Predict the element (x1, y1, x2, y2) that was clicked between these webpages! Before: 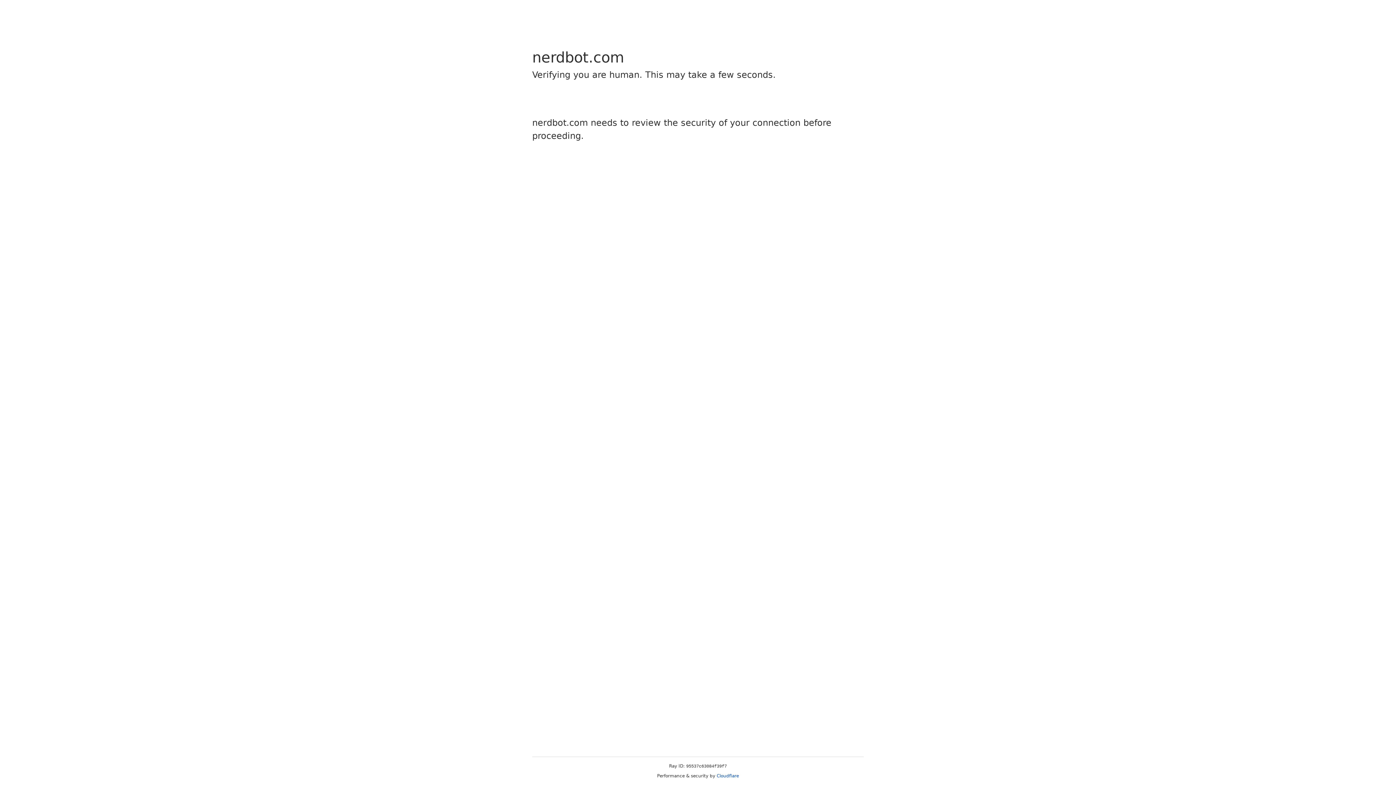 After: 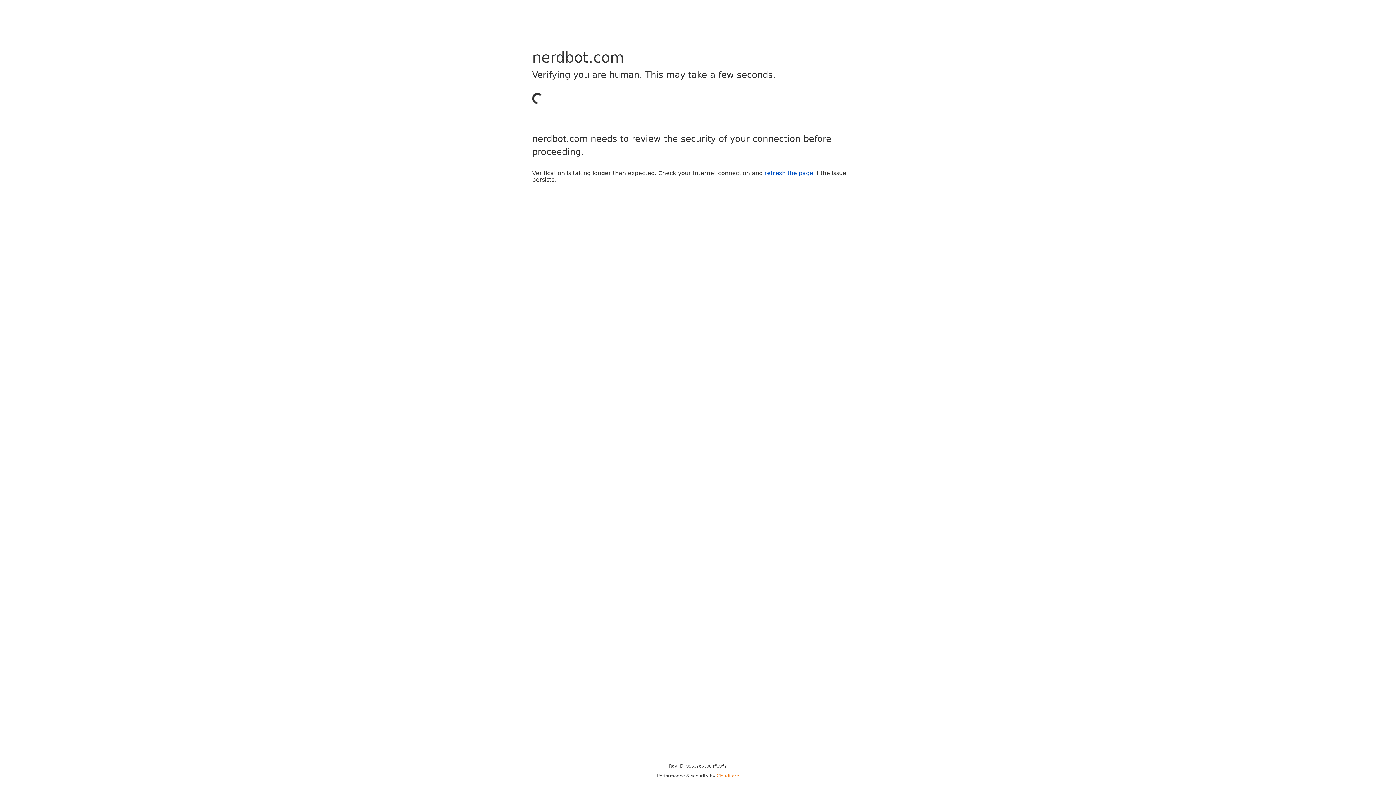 Action: label: Cloudflare bbox: (716, 773, 739, 778)